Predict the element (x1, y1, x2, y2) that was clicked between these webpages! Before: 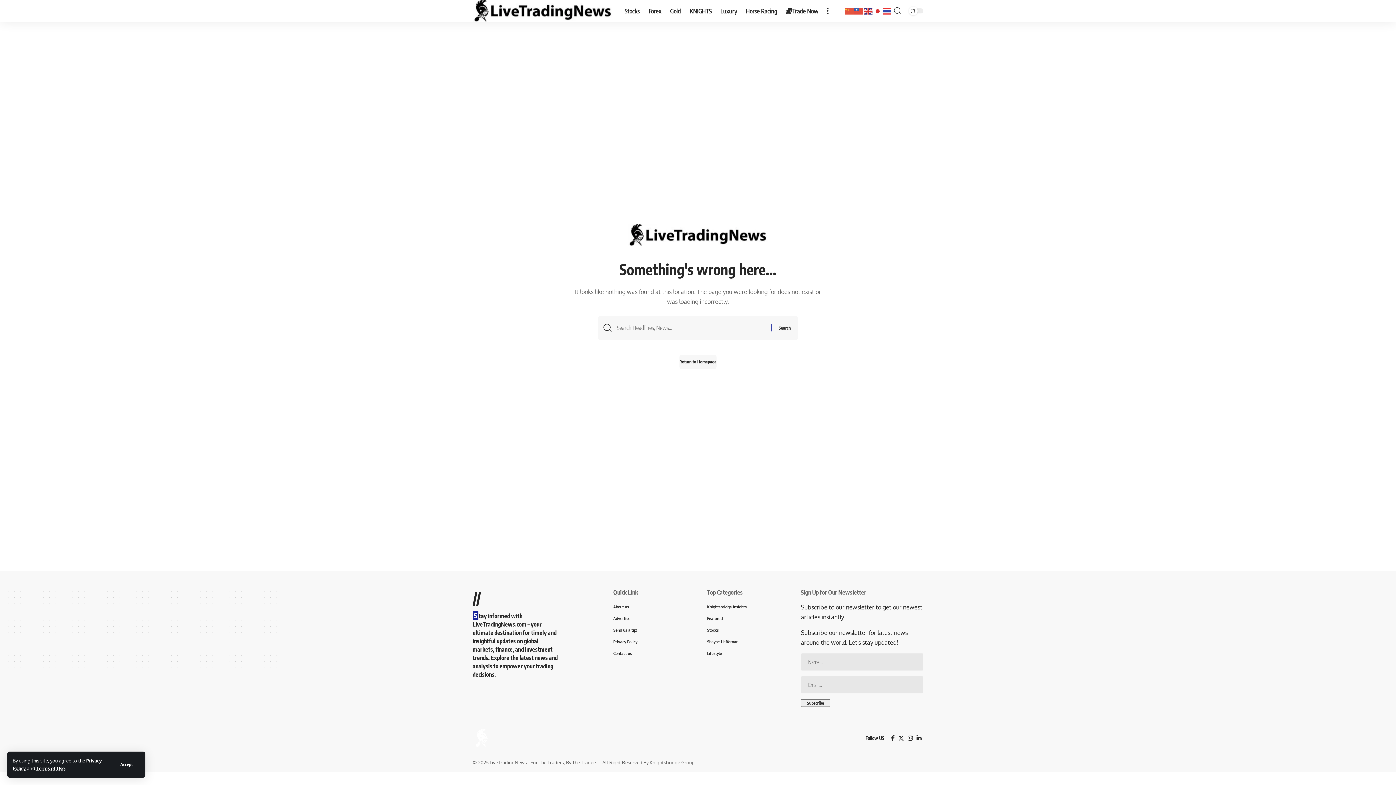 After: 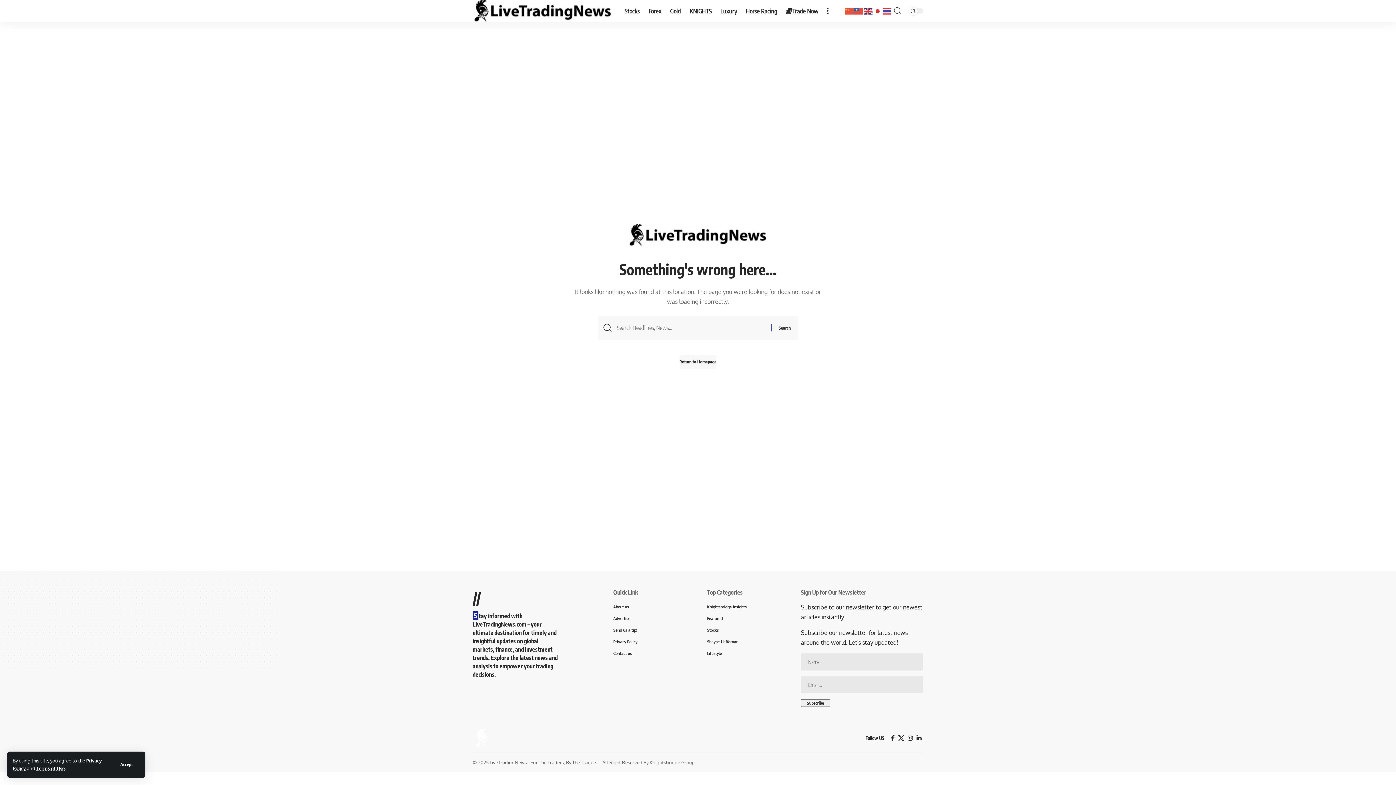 Action: bbox: (896, 733, 906, 743) label: Twitter